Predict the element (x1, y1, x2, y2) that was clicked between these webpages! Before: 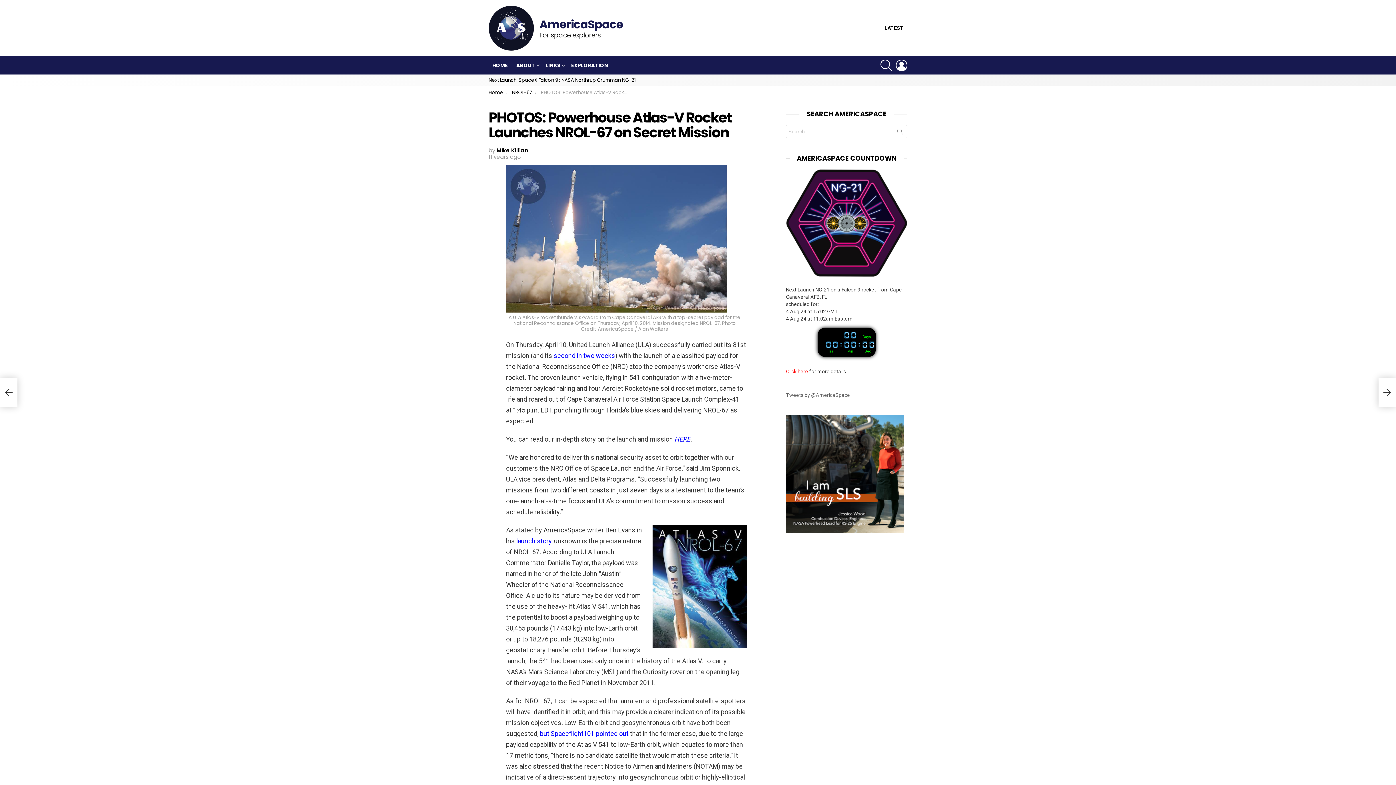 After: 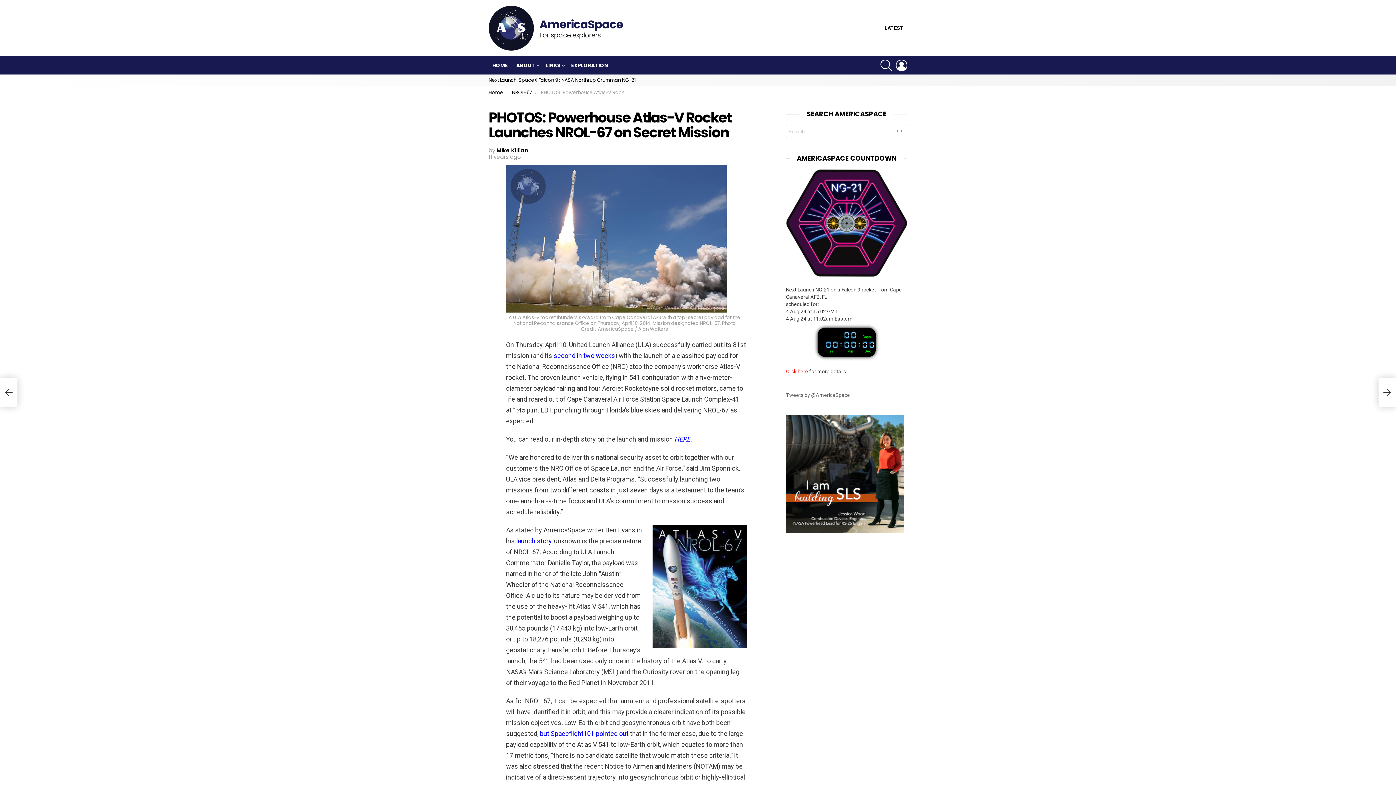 Action: bbox: (553, 352, 615, 359) label: second in two weeks